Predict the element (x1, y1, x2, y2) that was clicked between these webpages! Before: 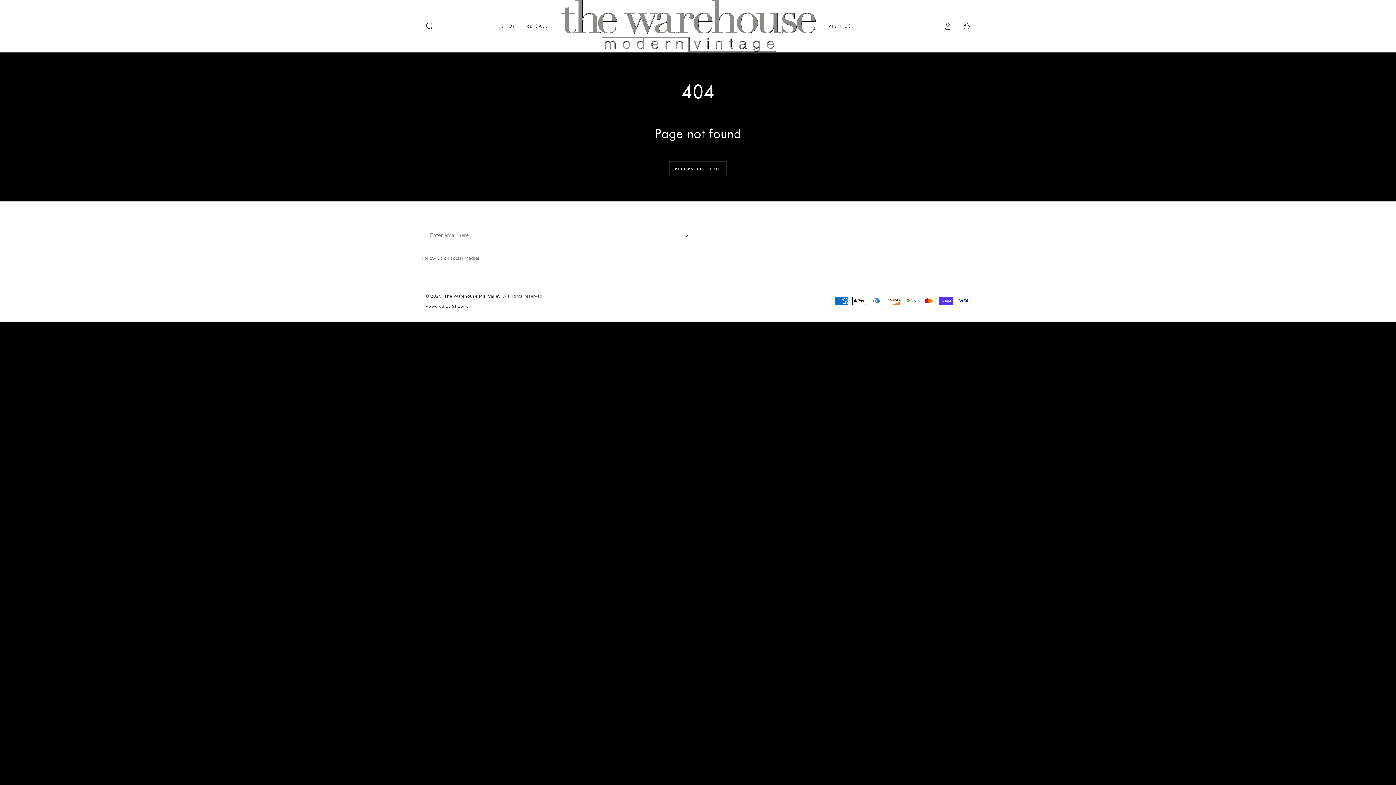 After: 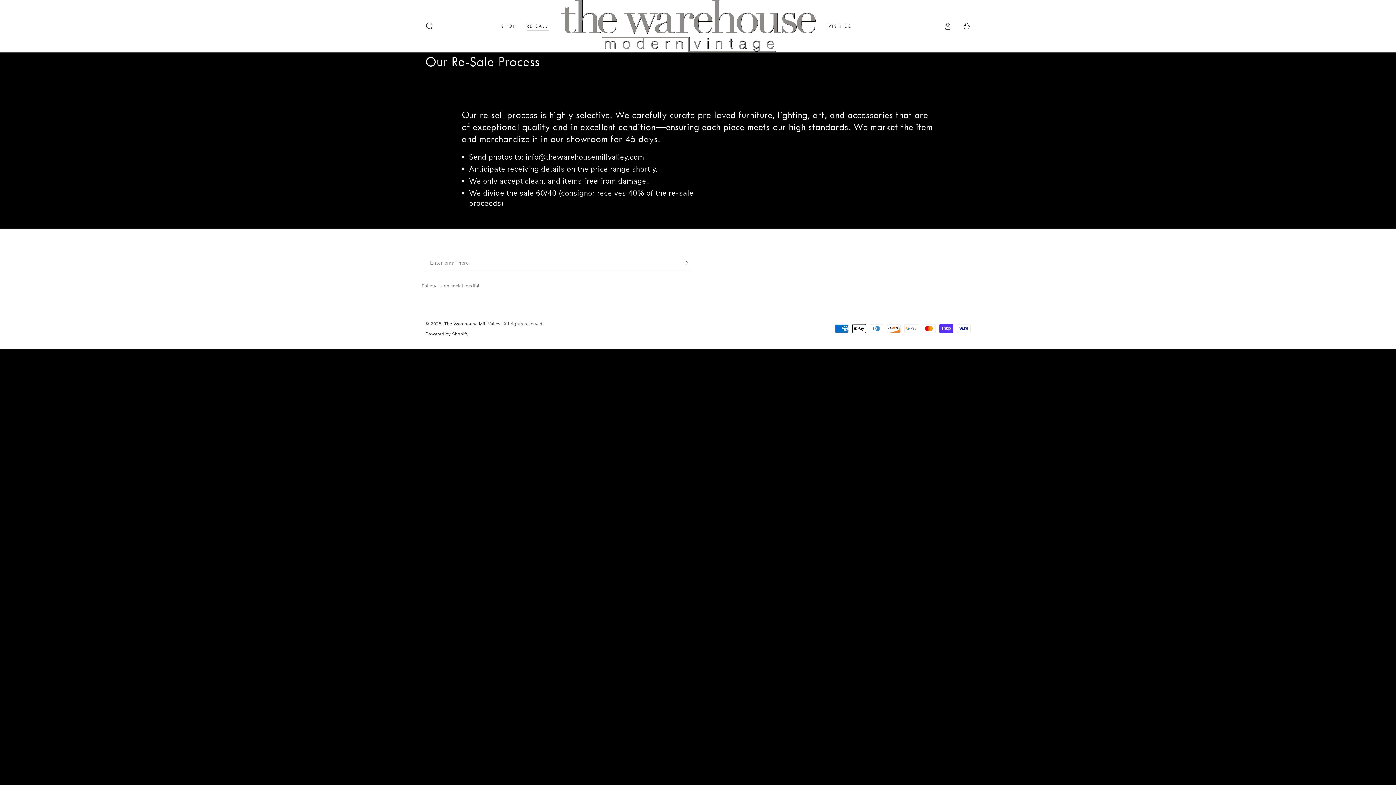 Action: label: RE-SALE bbox: (521, 17, 554, 34)